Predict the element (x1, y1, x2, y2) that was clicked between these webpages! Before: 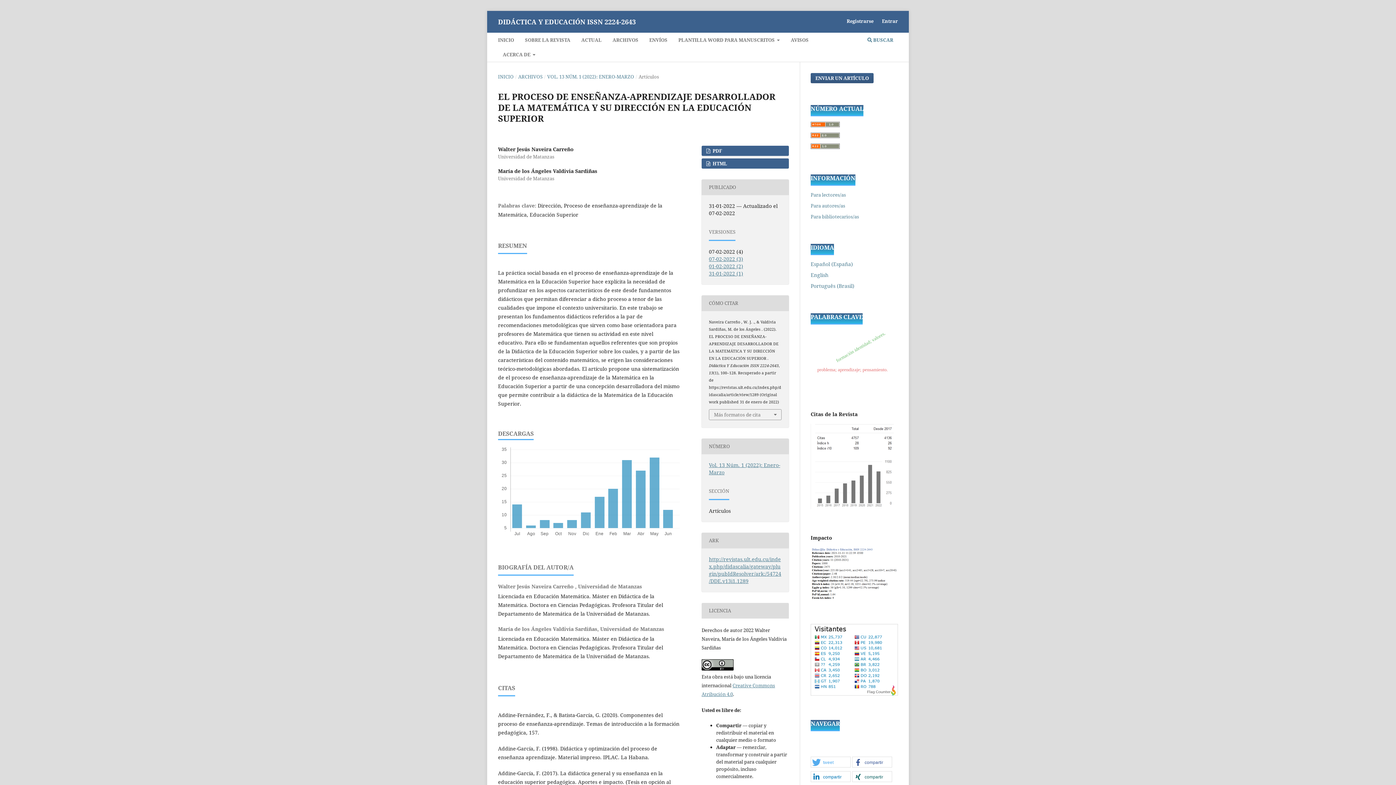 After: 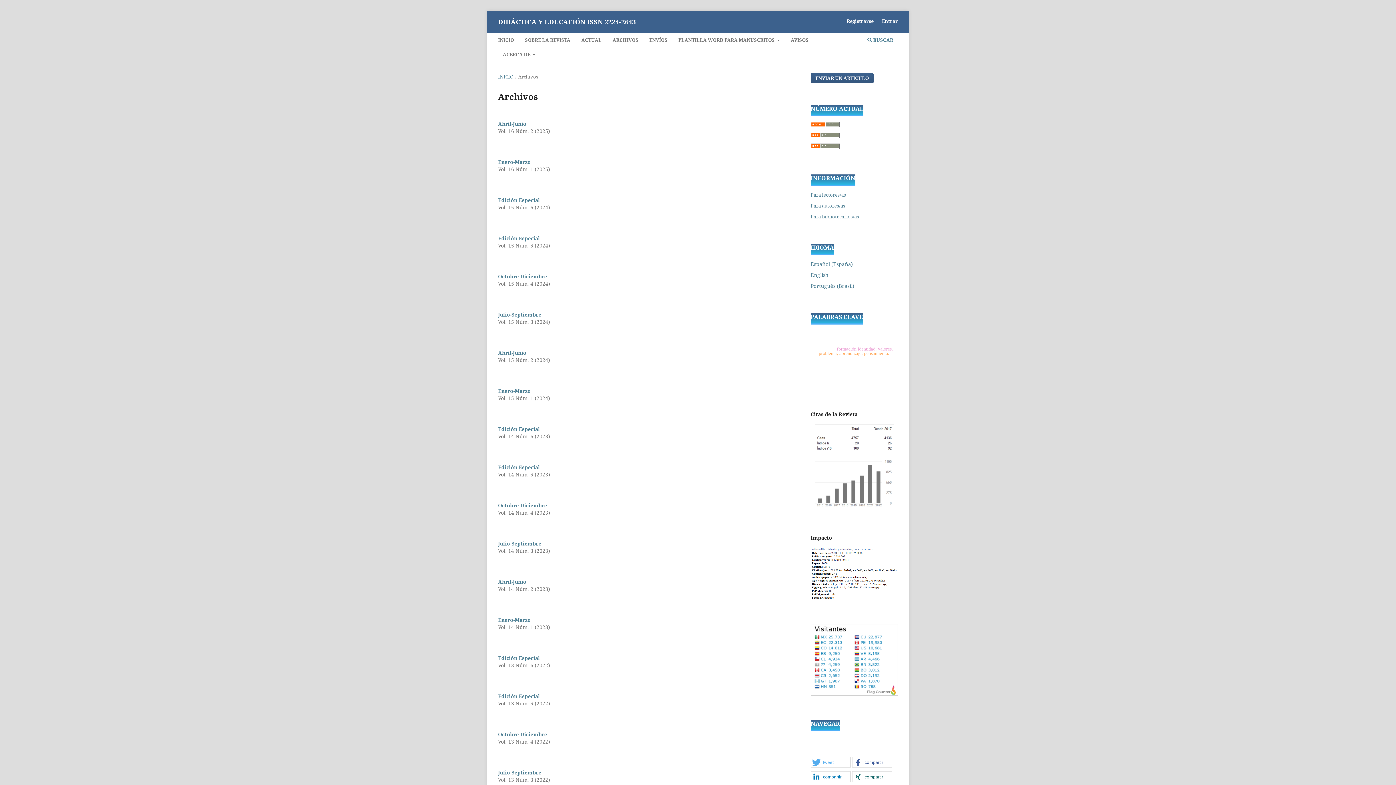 Action: label: ARCHIVOS bbox: (610, 34, 640, 47)